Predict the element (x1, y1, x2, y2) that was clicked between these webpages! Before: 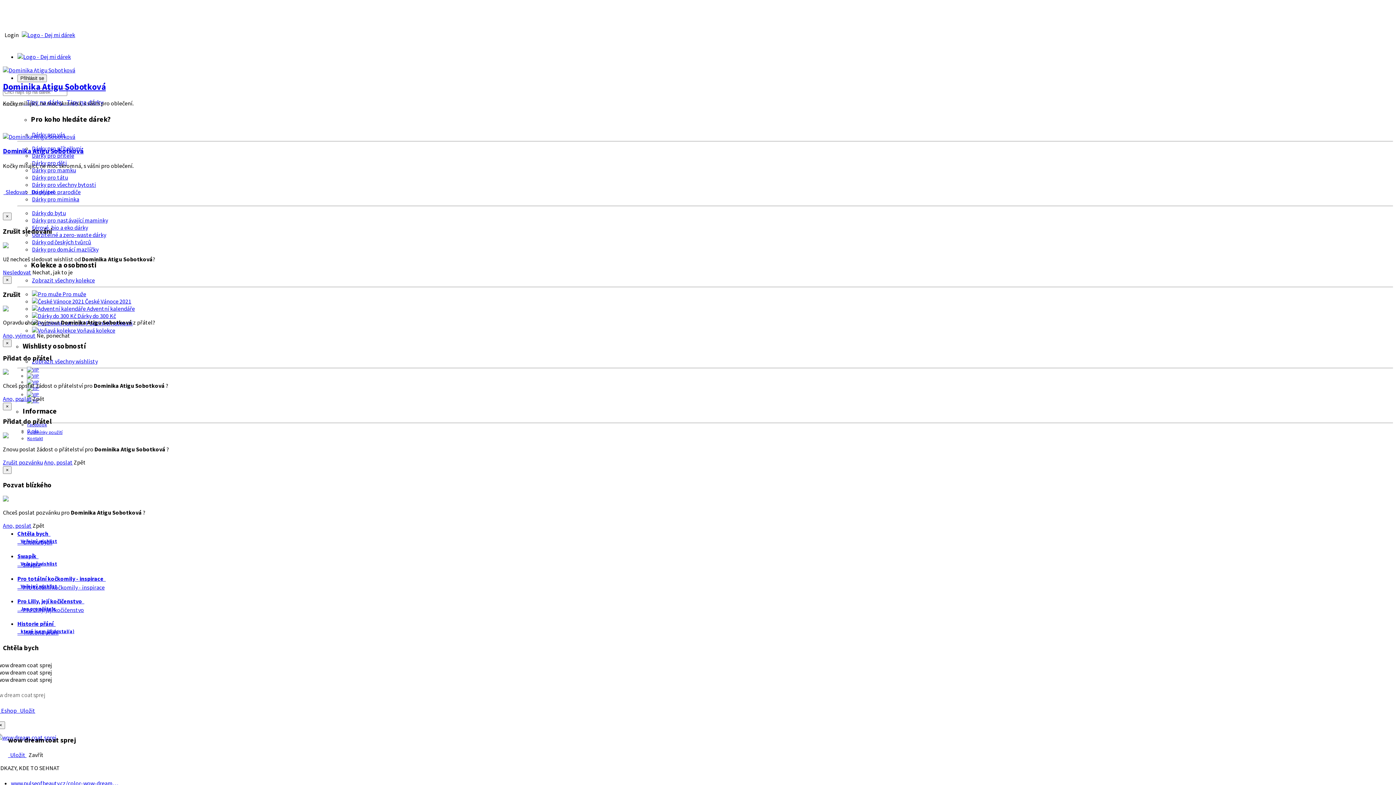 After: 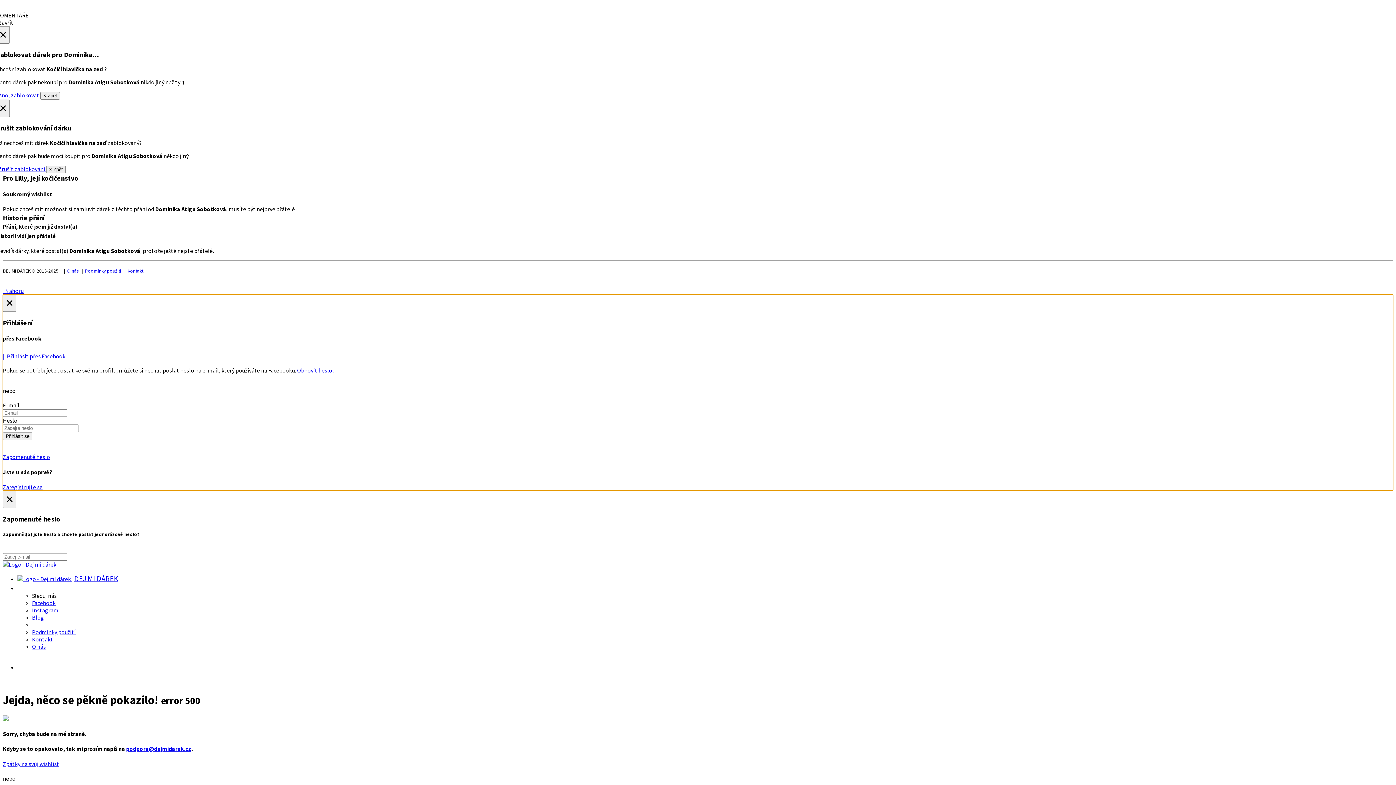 Action: bbox: (3, 188, 28, 195) label:   Sledovat 